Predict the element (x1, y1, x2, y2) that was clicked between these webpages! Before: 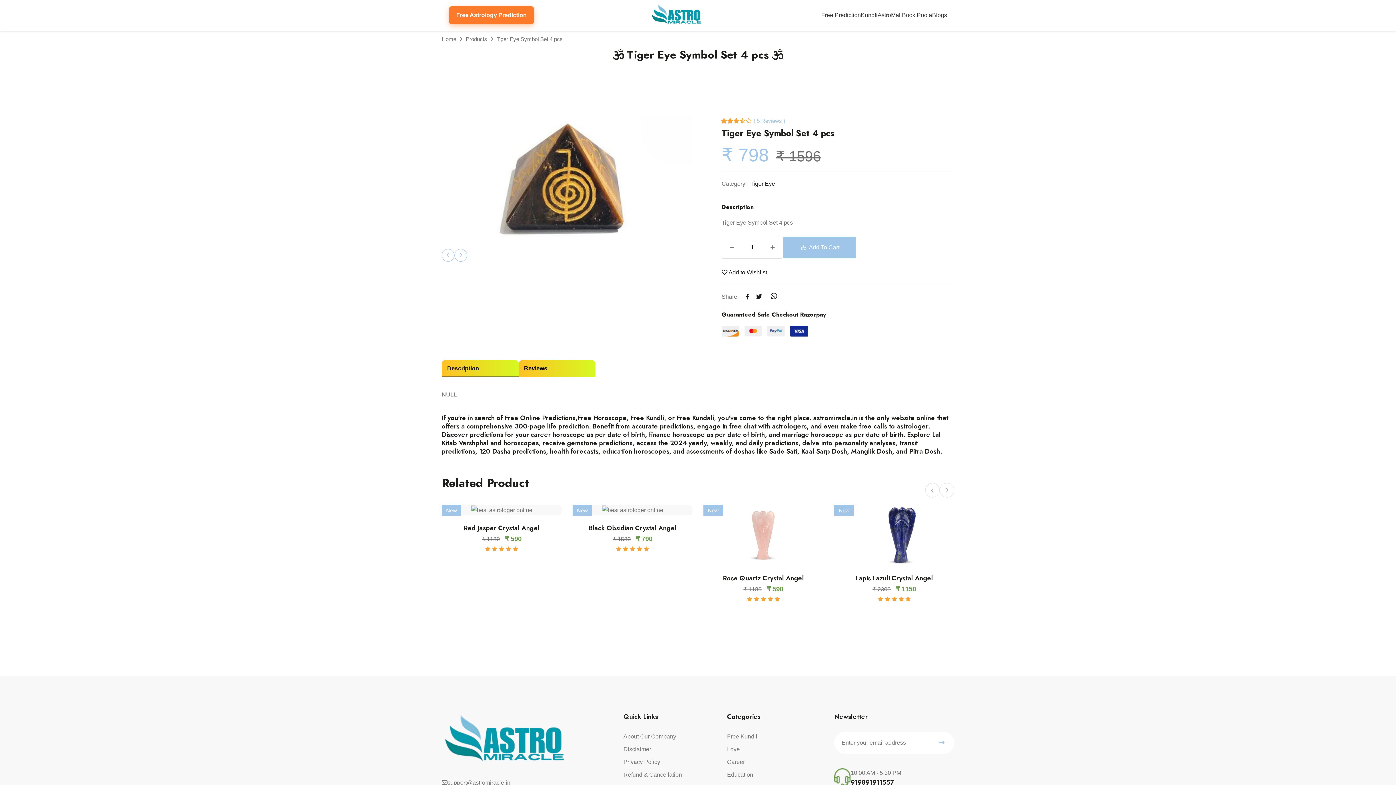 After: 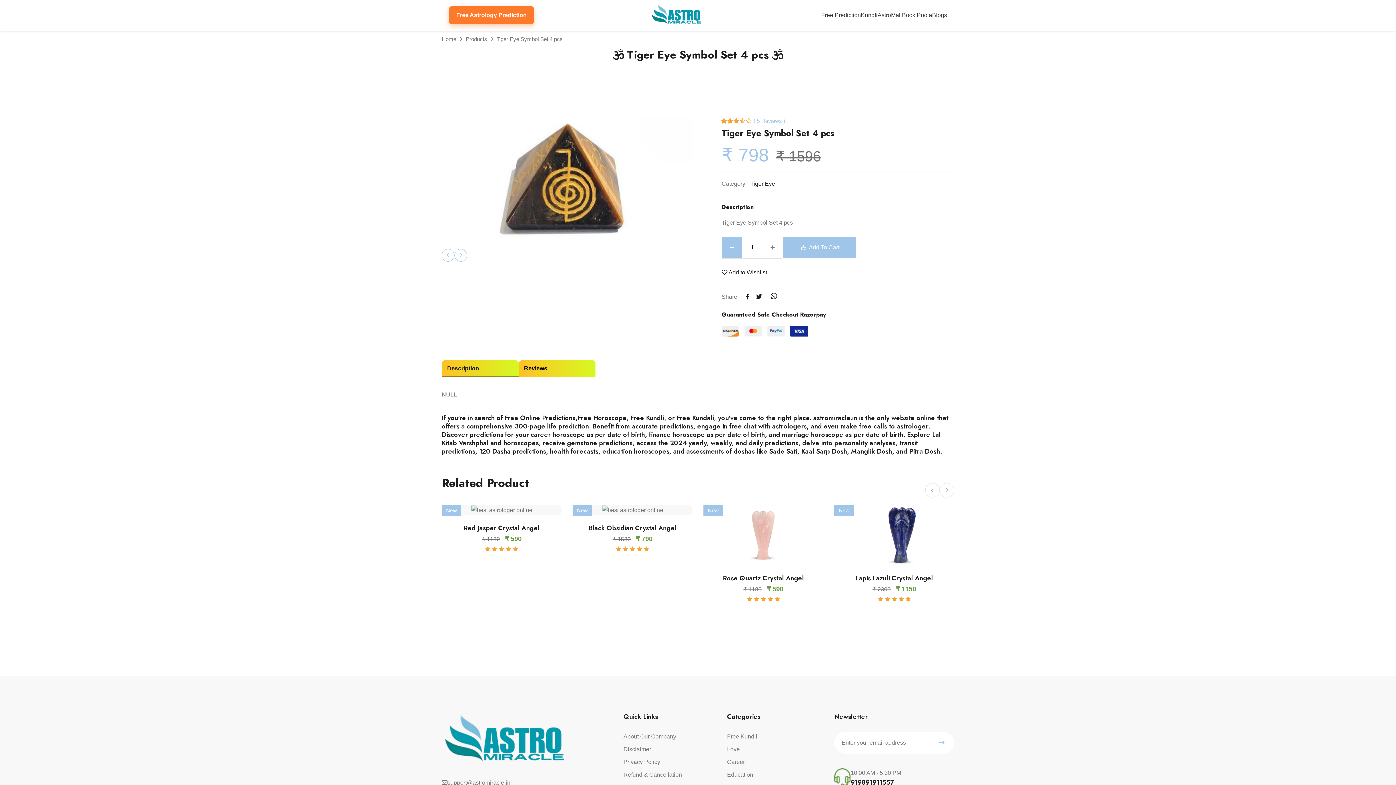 Action: bbox: (722, 237, 742, 258)